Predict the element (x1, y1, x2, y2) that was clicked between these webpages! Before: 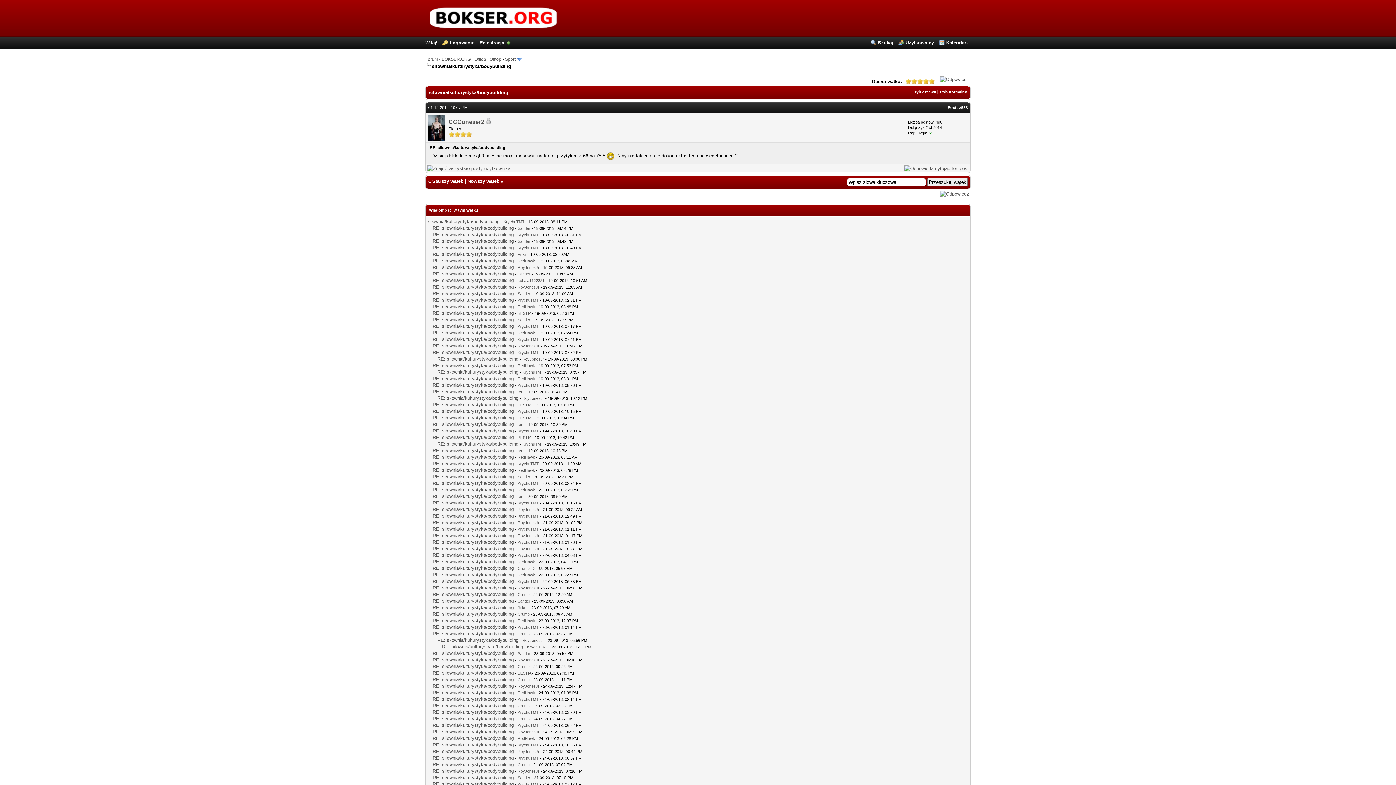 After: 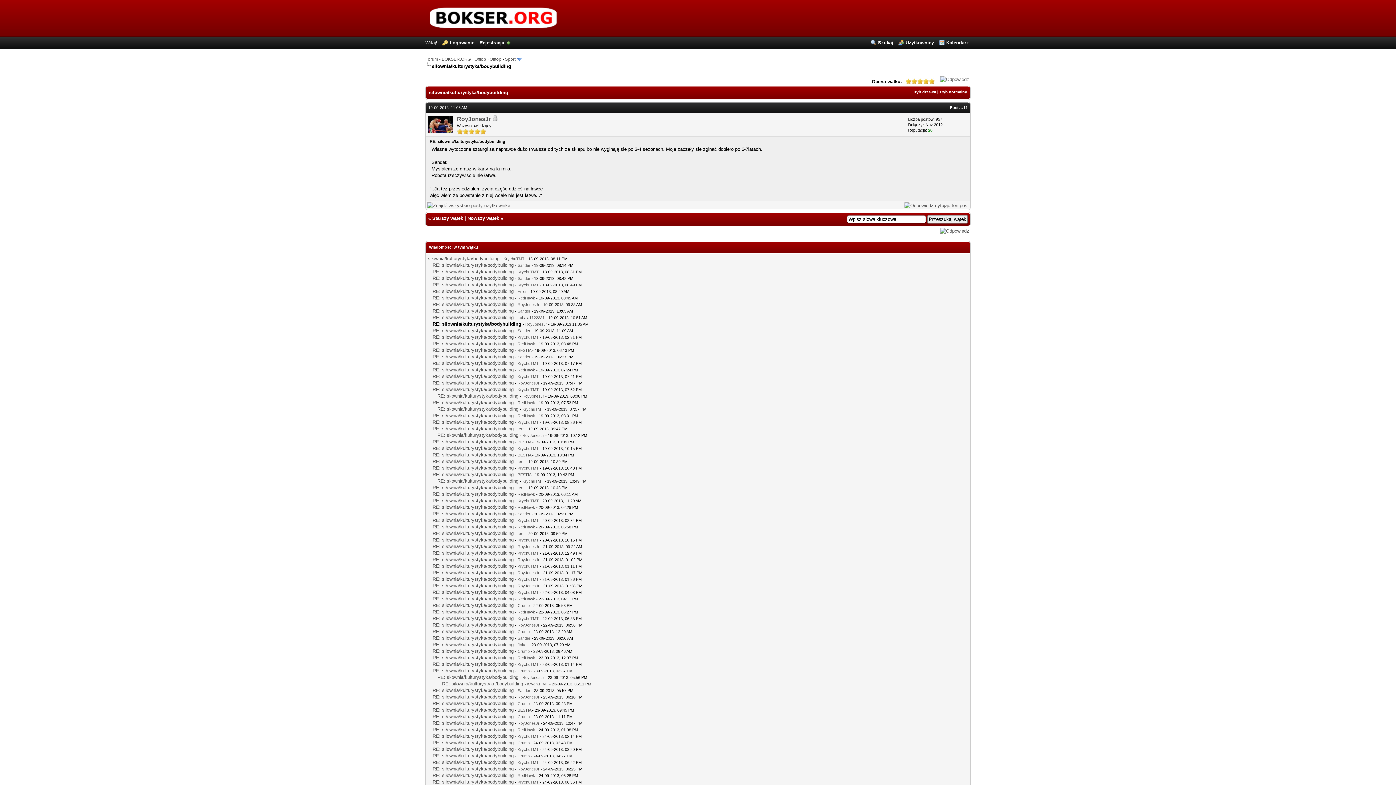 Action: label: RE: siłownia/kulturystyka/bodybuilding bbox: (432, 284, 513, 289)